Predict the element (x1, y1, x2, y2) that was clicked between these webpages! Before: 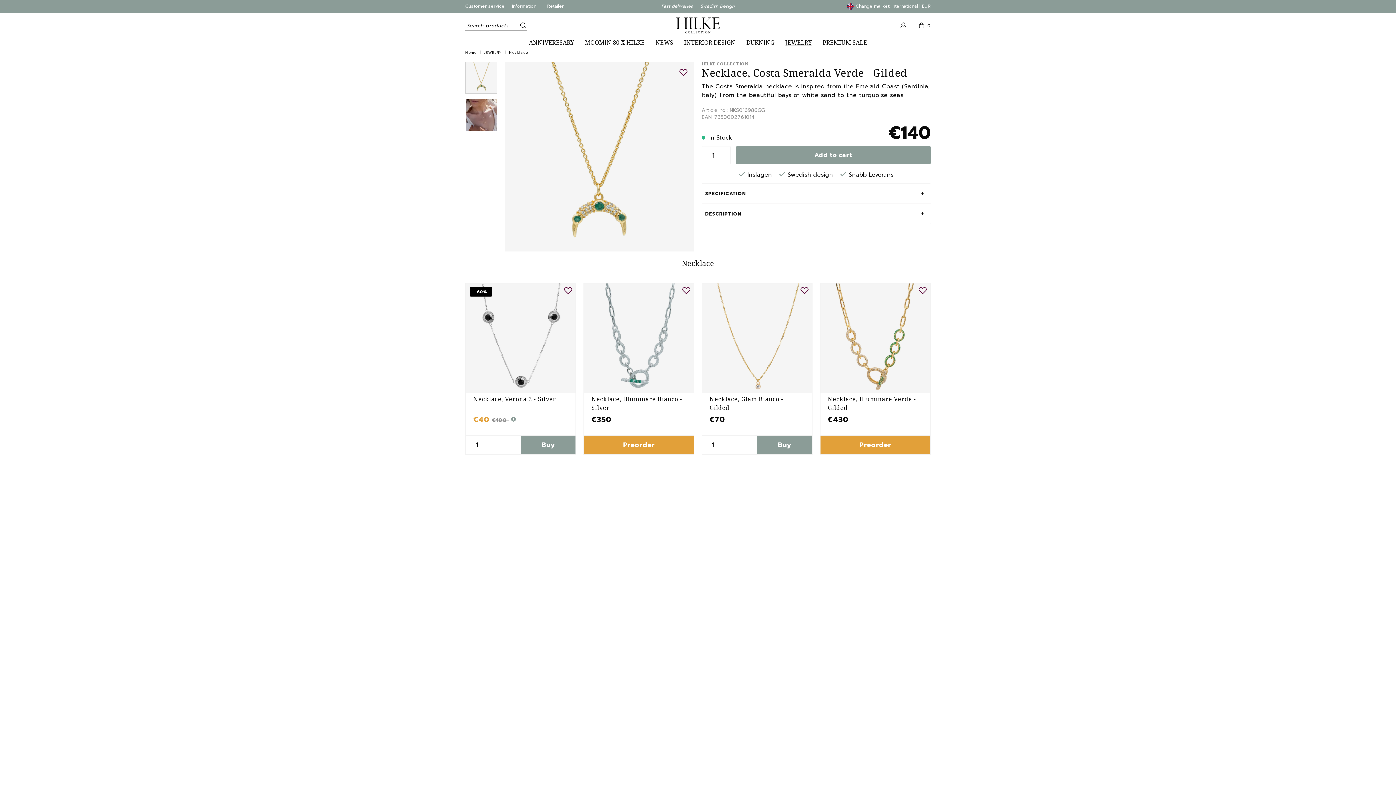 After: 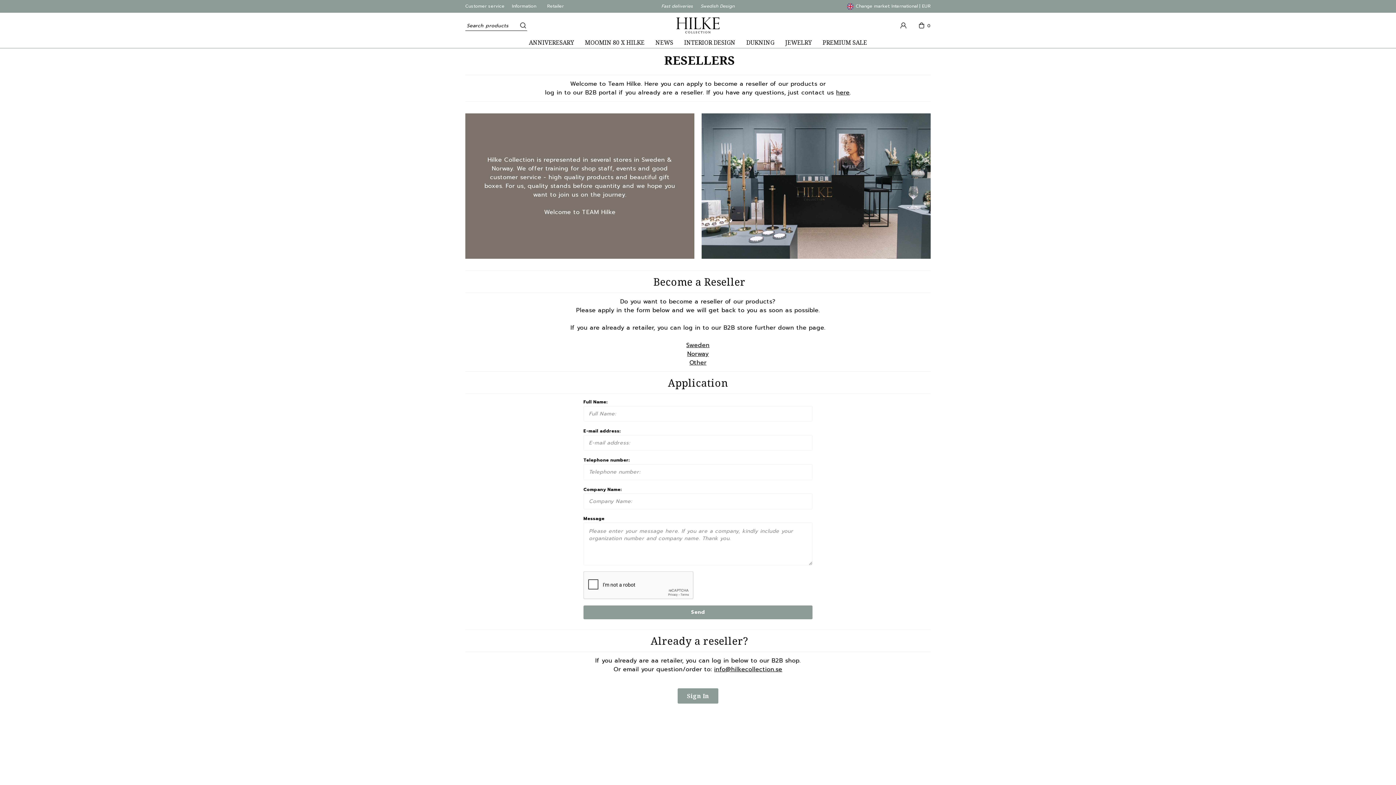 Action: label: Retailer bbox: (547, 0, 571, 12)